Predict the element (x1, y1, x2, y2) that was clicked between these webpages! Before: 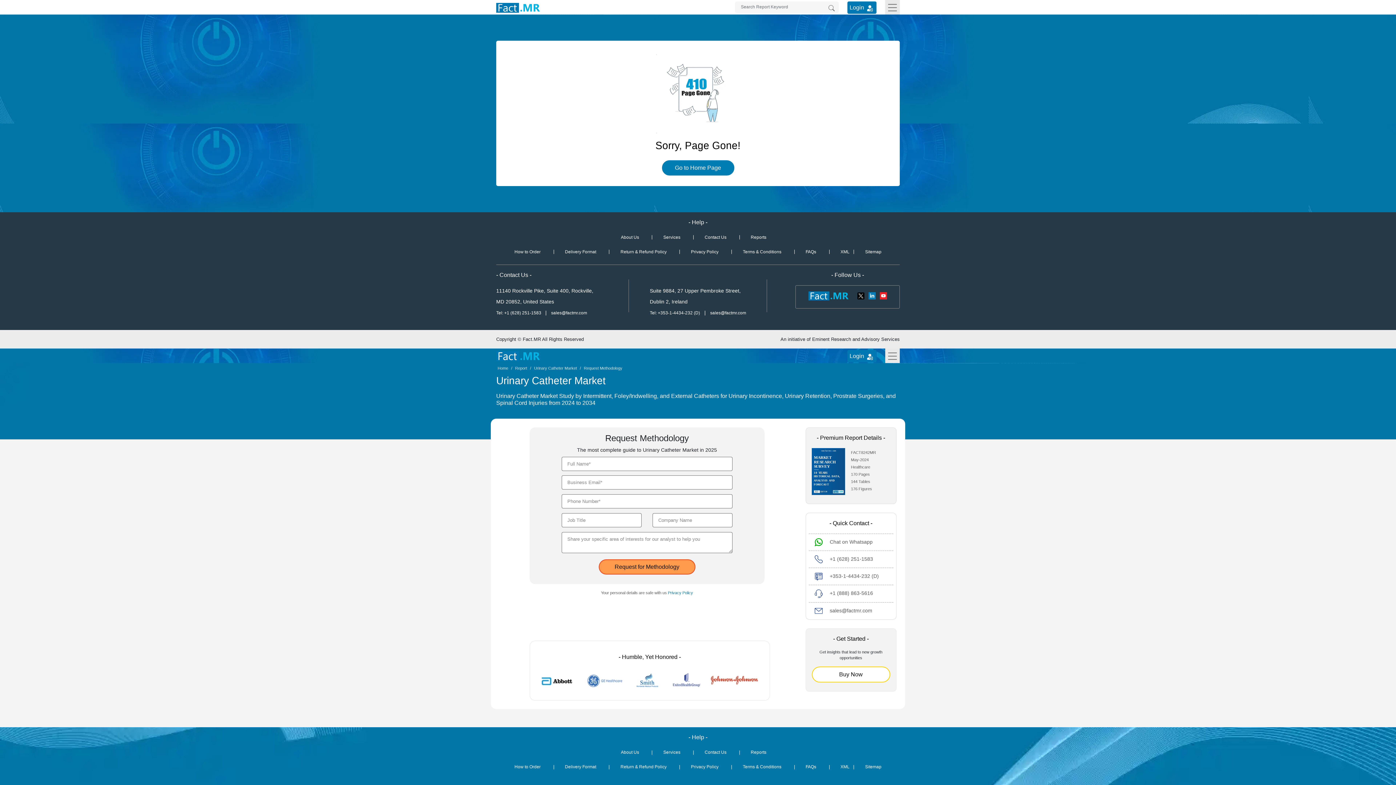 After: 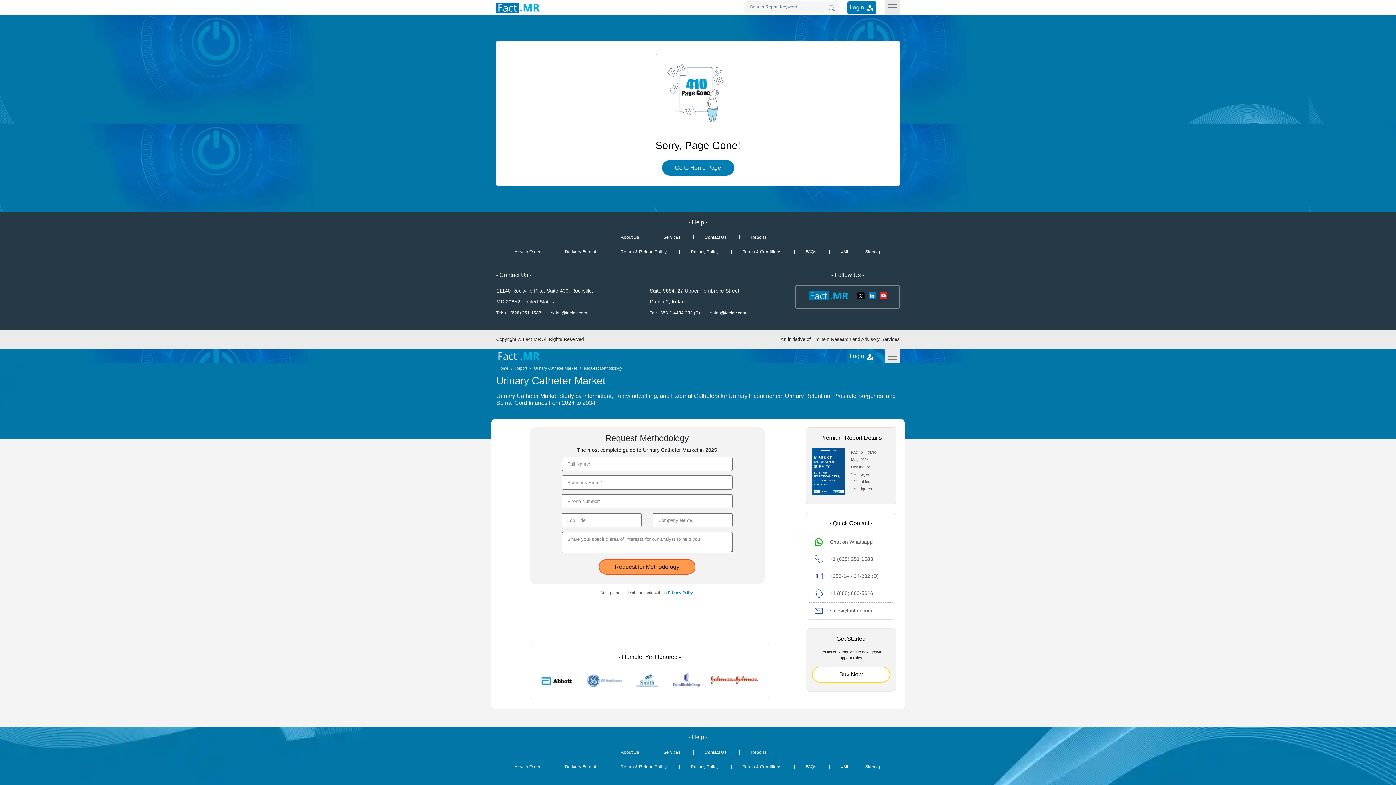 Action: bbox: (826, 3, 836, 13)